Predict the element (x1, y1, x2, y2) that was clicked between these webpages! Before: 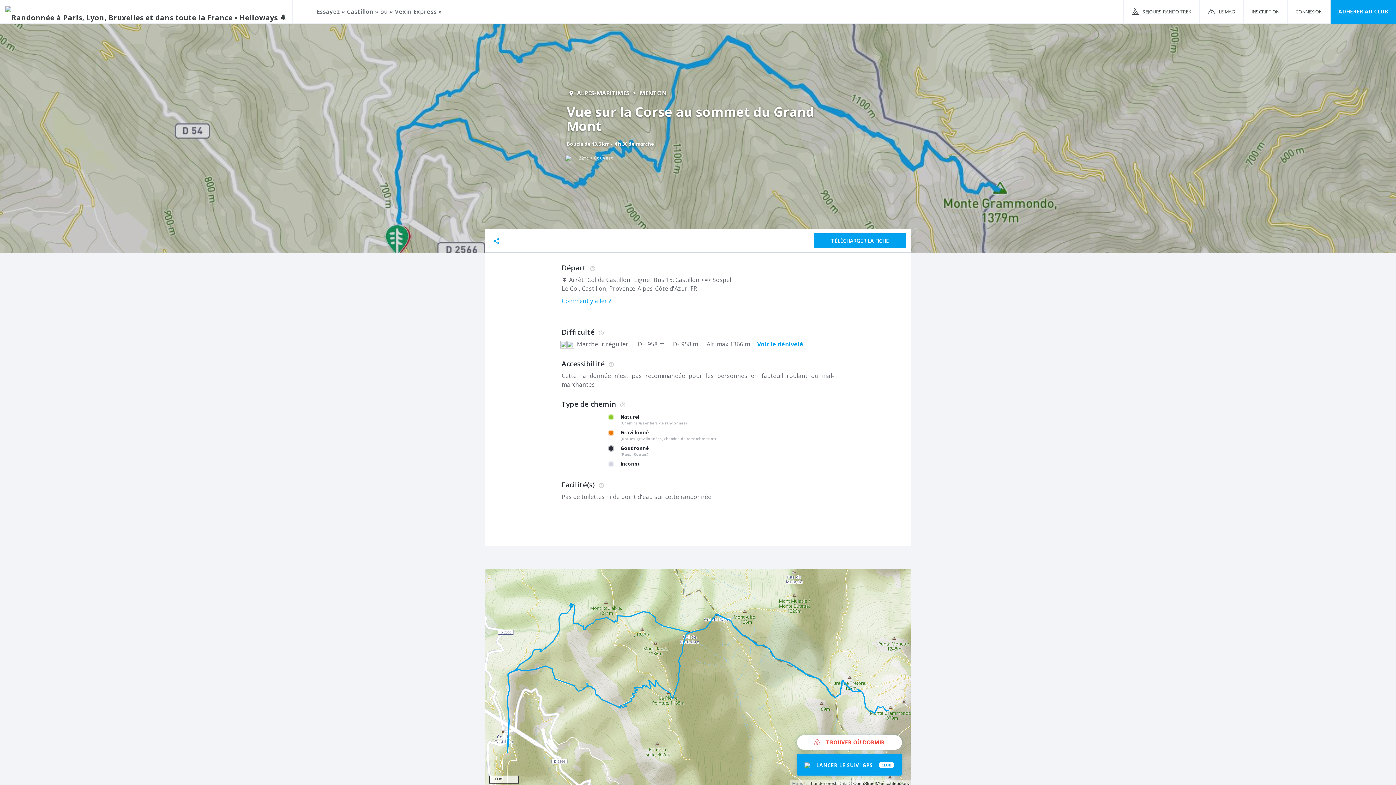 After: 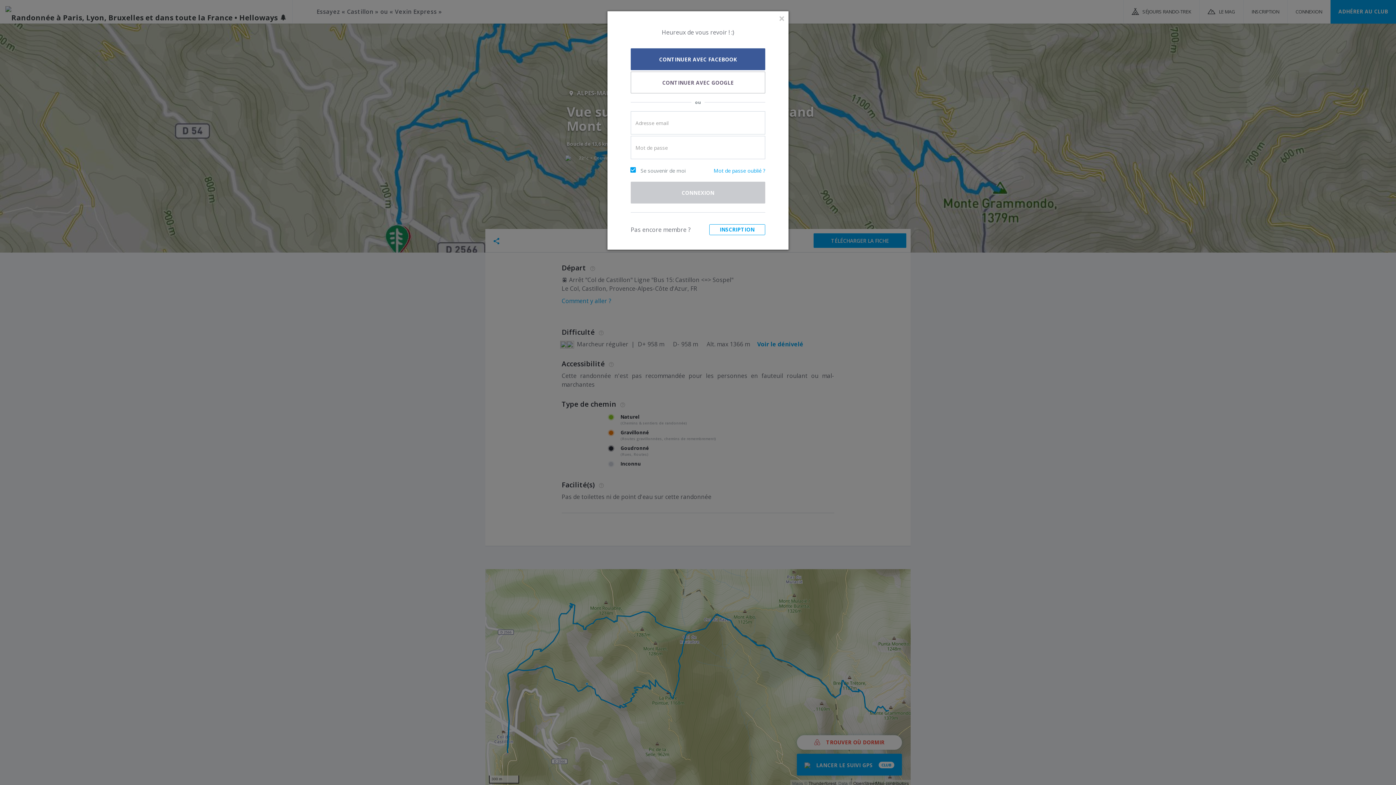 Action: label: CONNEXION bbox: (1287, 0, 1330, 23)